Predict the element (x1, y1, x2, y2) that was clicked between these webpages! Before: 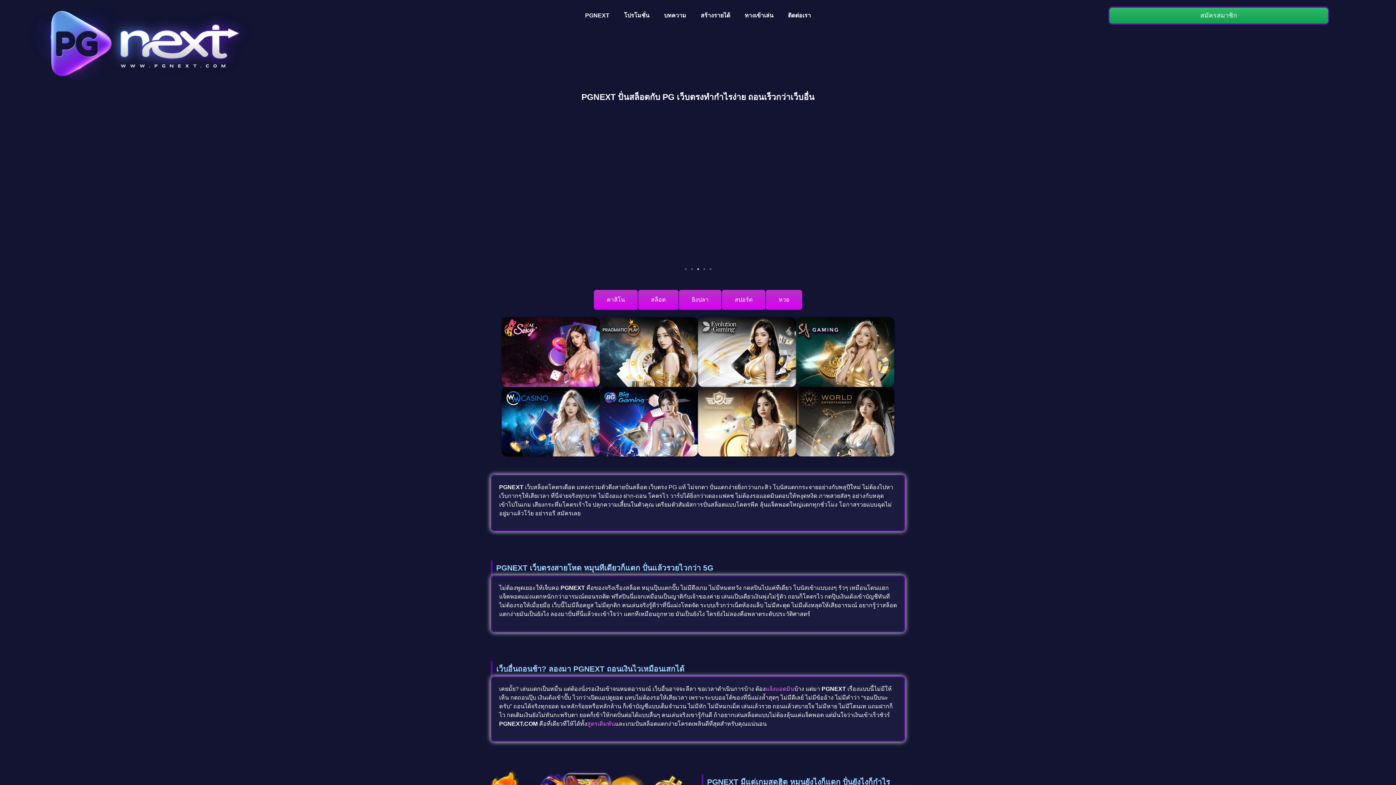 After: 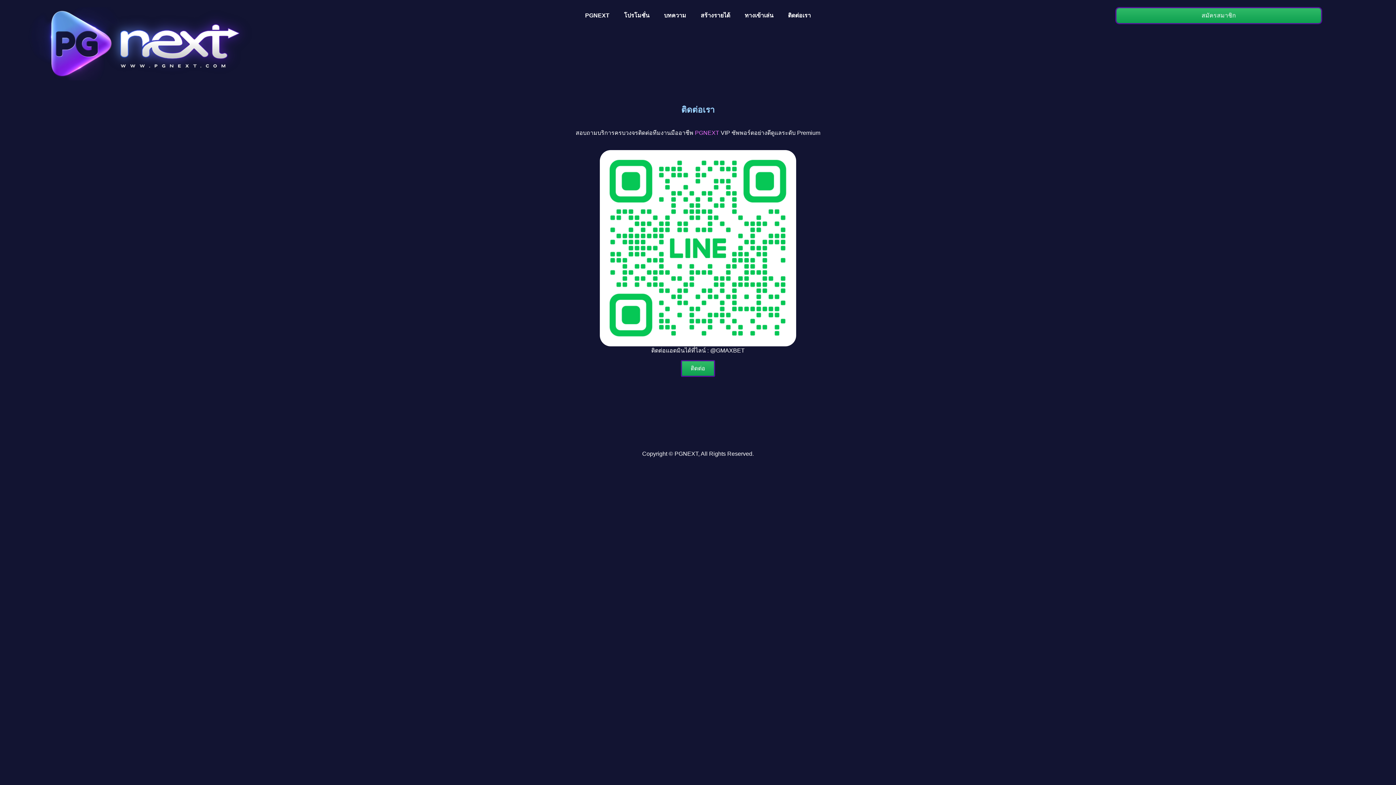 Action: bbox: (780, 7, 818, 24) label: ติดต่อเรา